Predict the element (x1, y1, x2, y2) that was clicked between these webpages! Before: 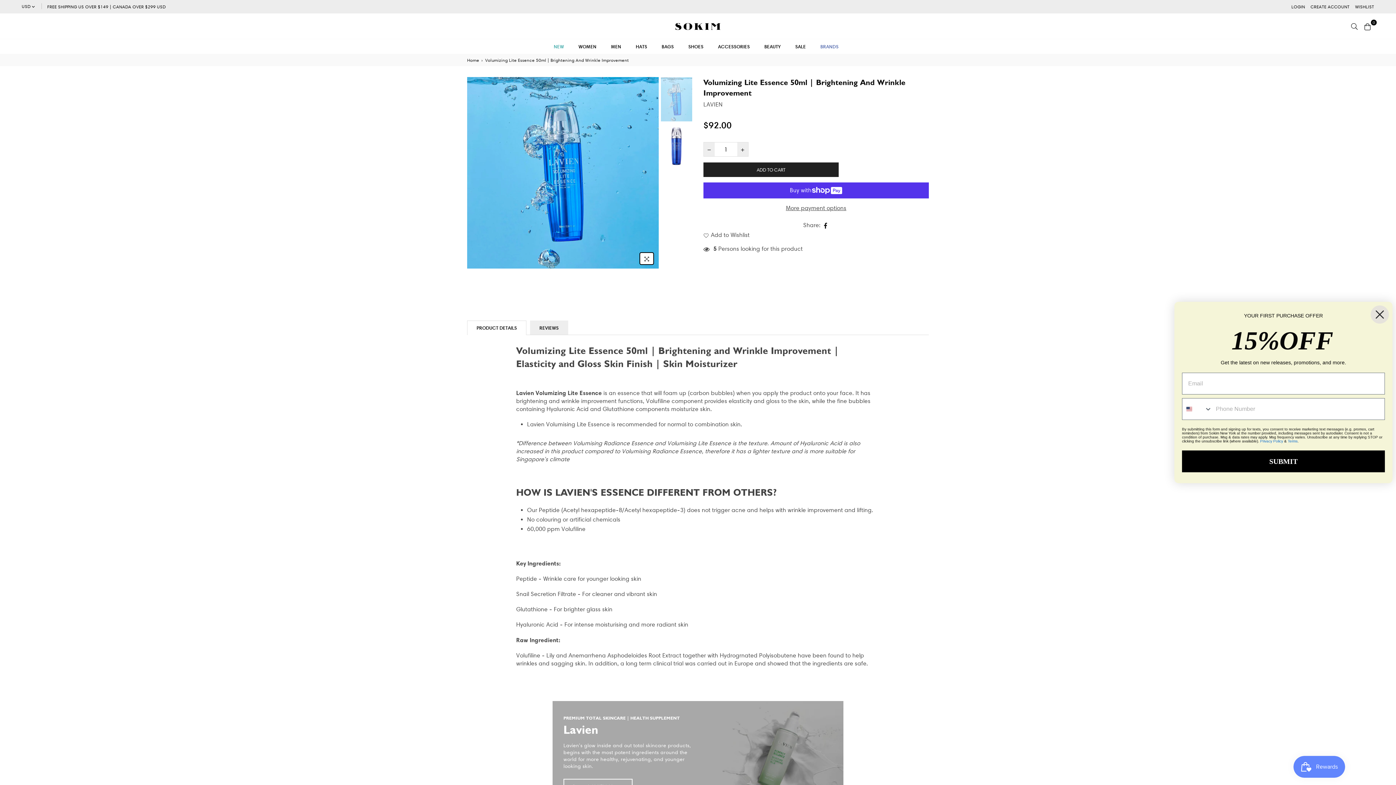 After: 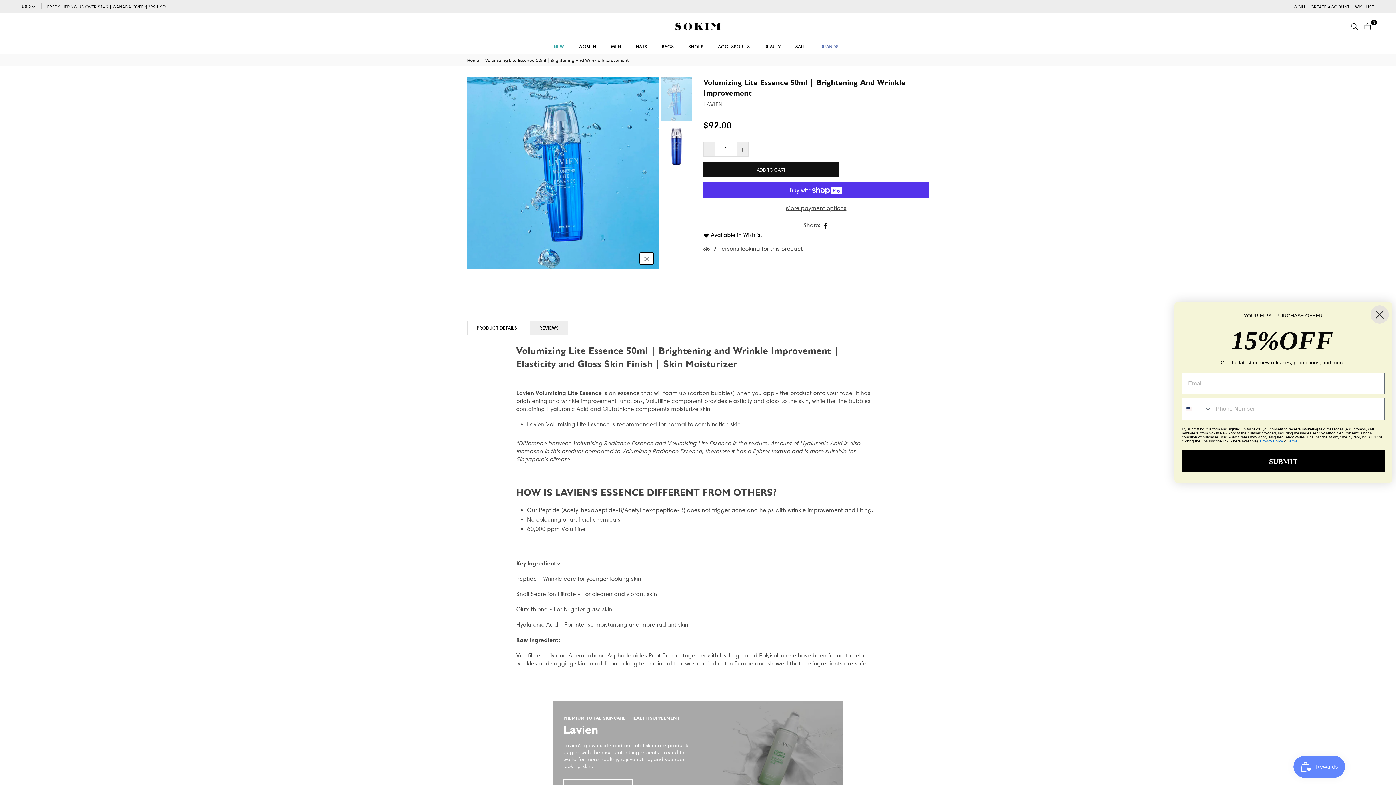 Action: label: Add to Wishlist bbox: (703, 231, 749, 239)